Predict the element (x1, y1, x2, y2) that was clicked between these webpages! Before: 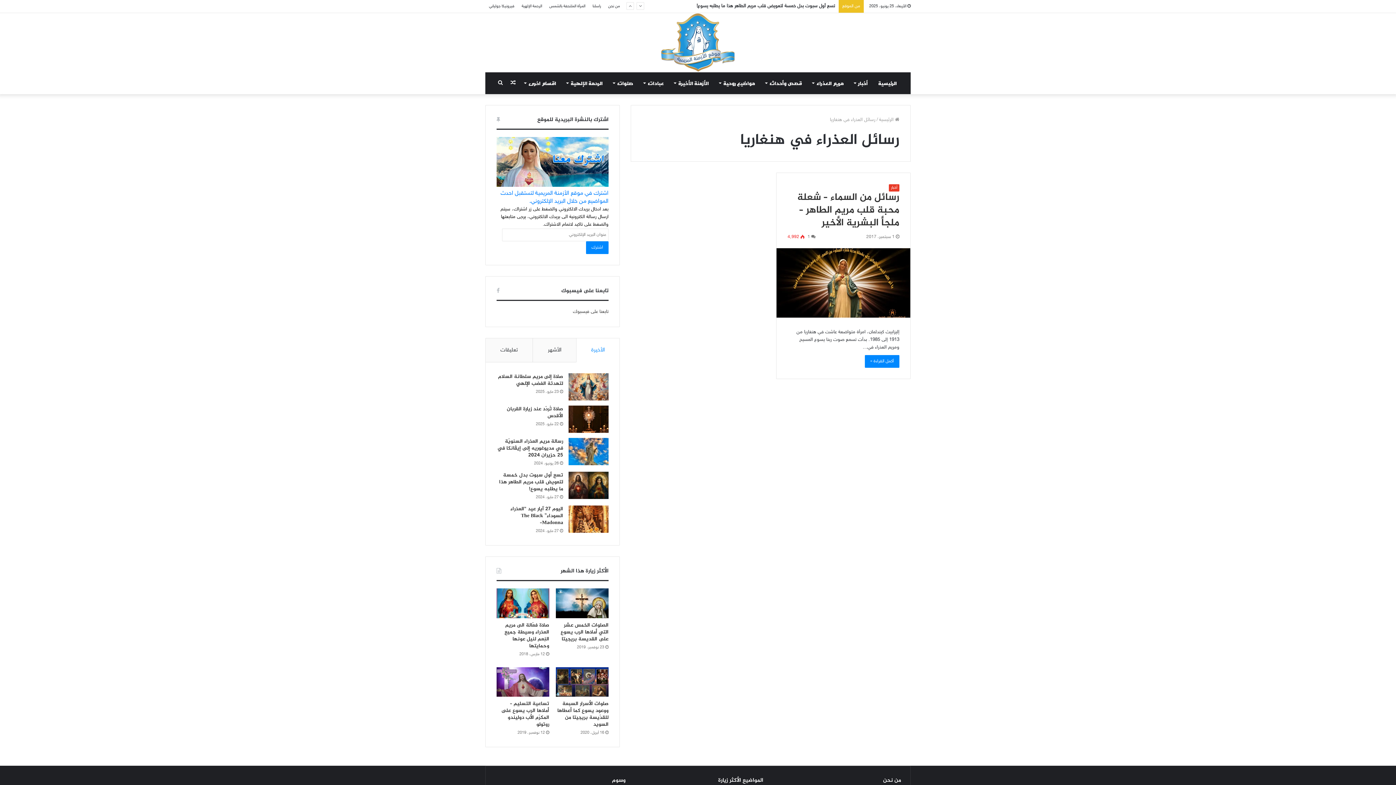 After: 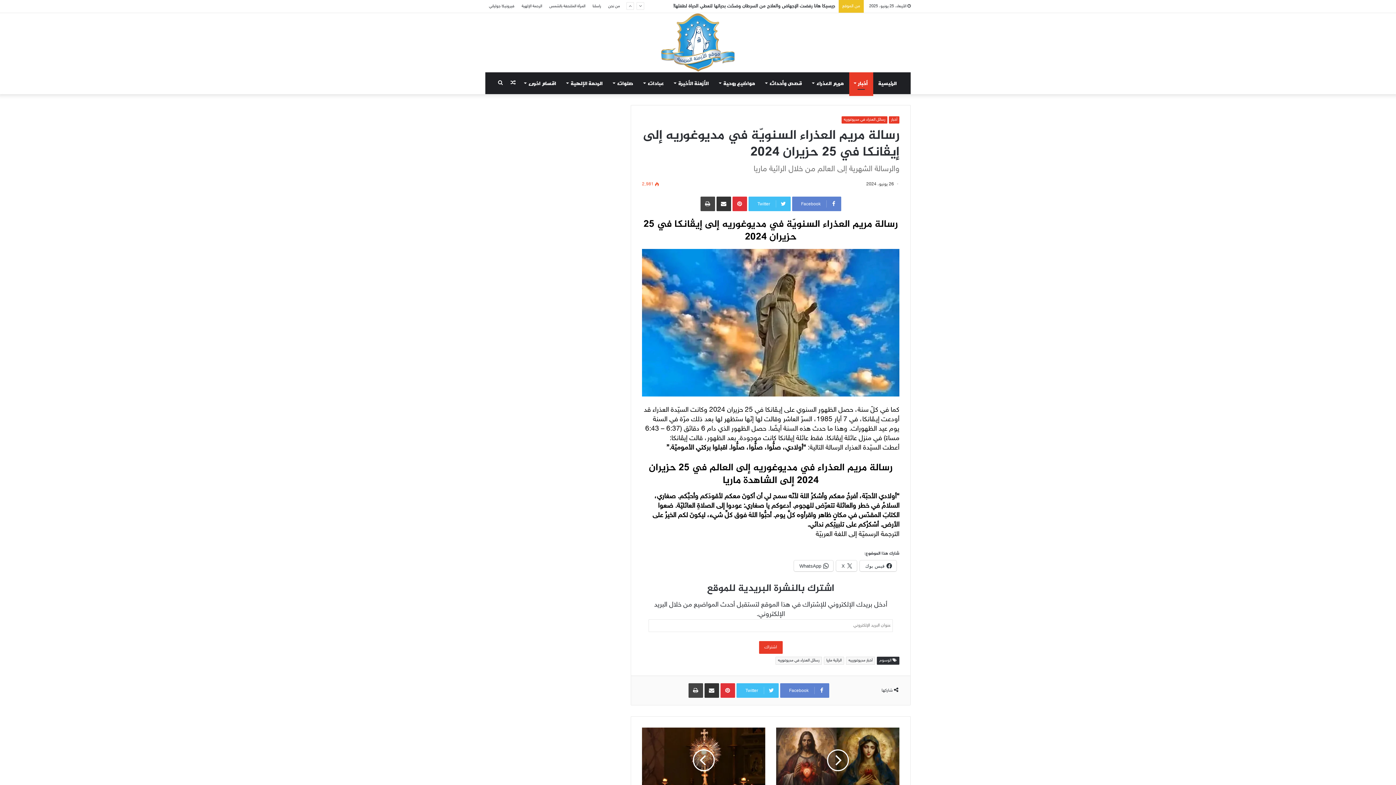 Action: bbox: (497, 437, 563, 459) label: رسالة مريم العذراء السنويّة في مديوغوريه إلى إيڤانكا في 25 حزيران 2024